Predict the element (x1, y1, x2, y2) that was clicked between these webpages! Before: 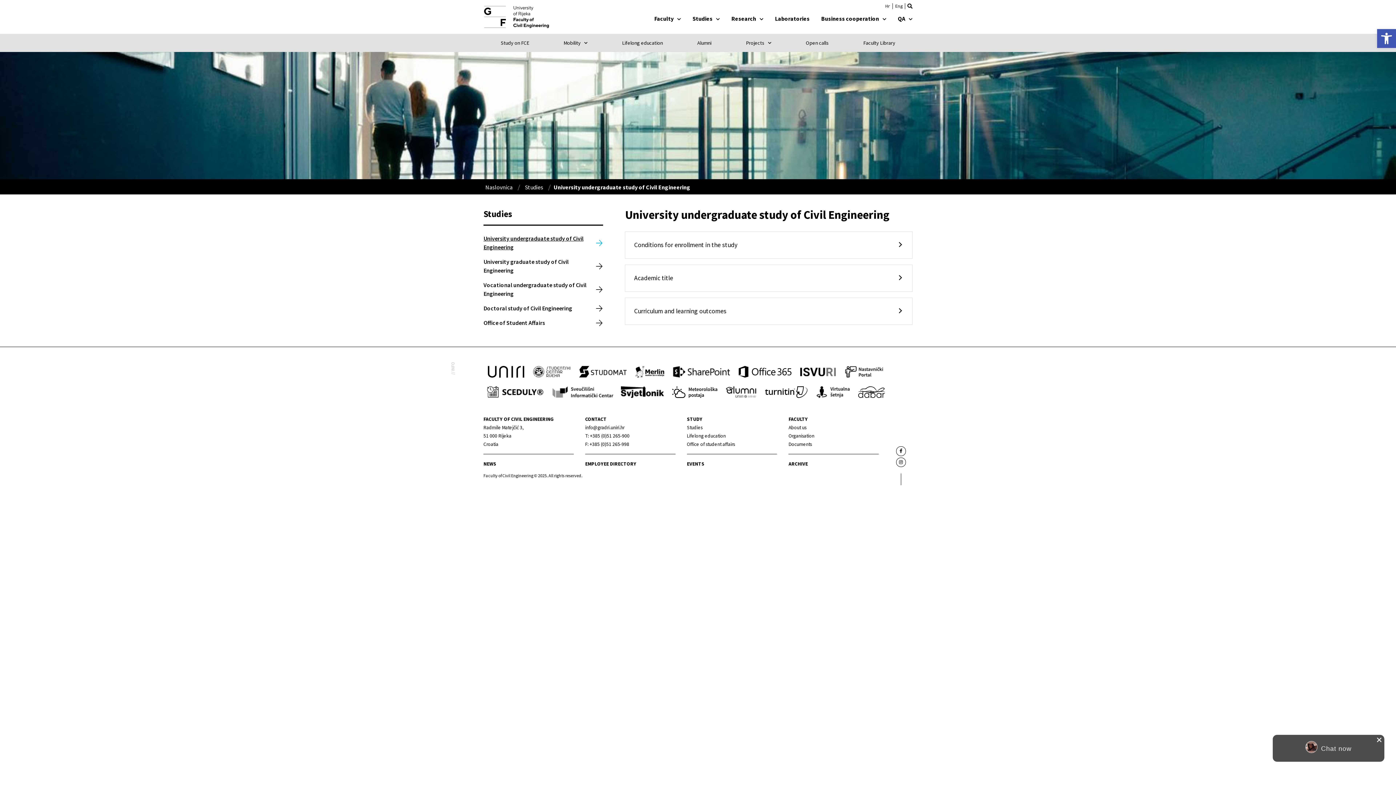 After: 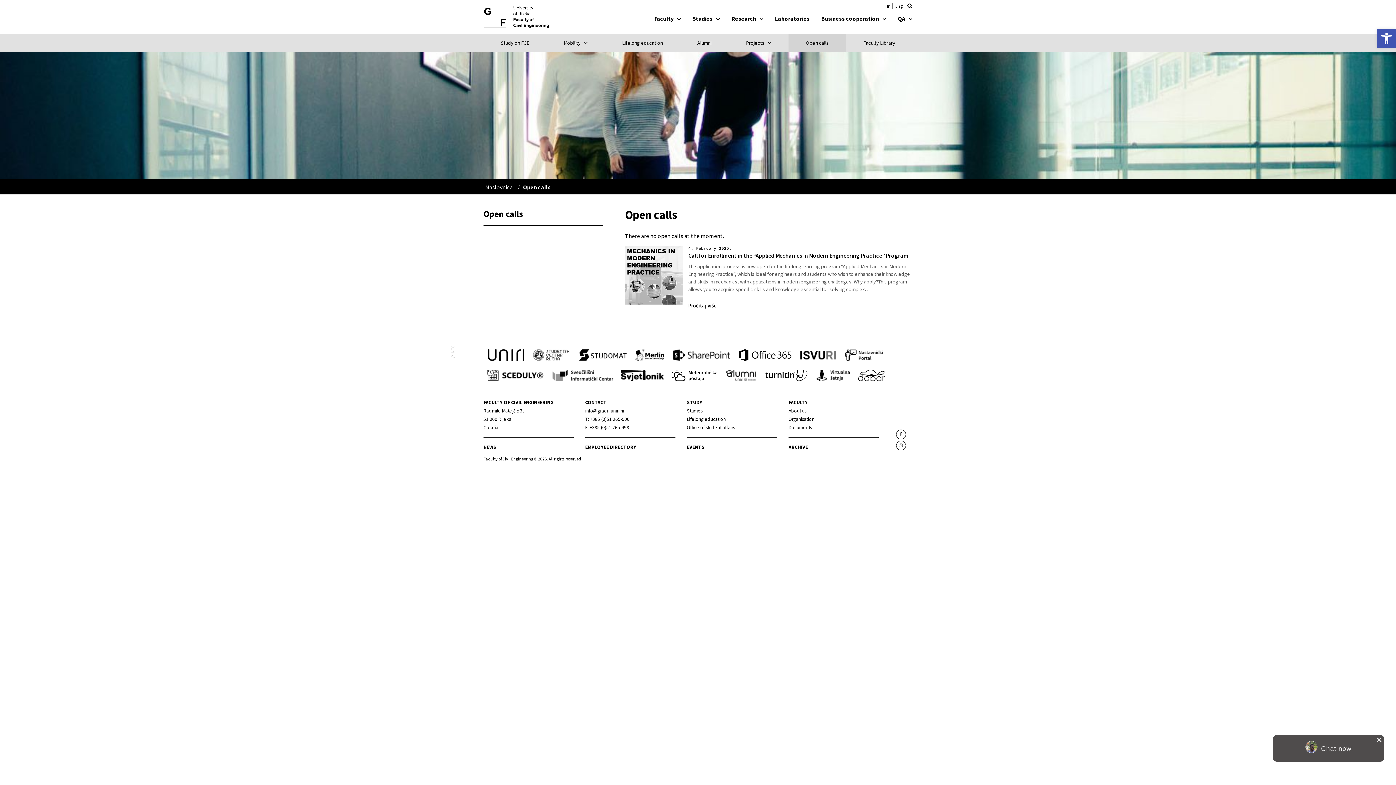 Action: bbox: (788, 33, 846, 51) label: Open calls